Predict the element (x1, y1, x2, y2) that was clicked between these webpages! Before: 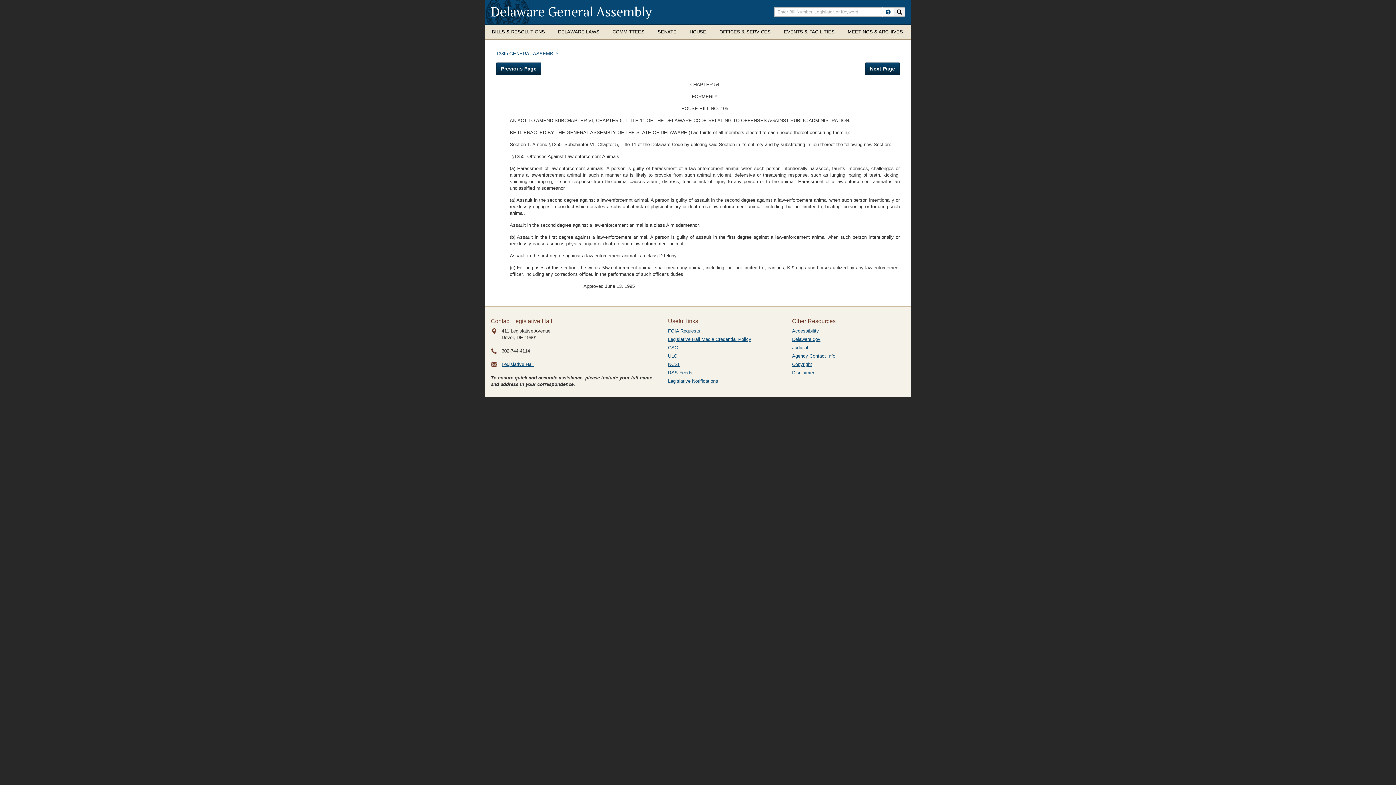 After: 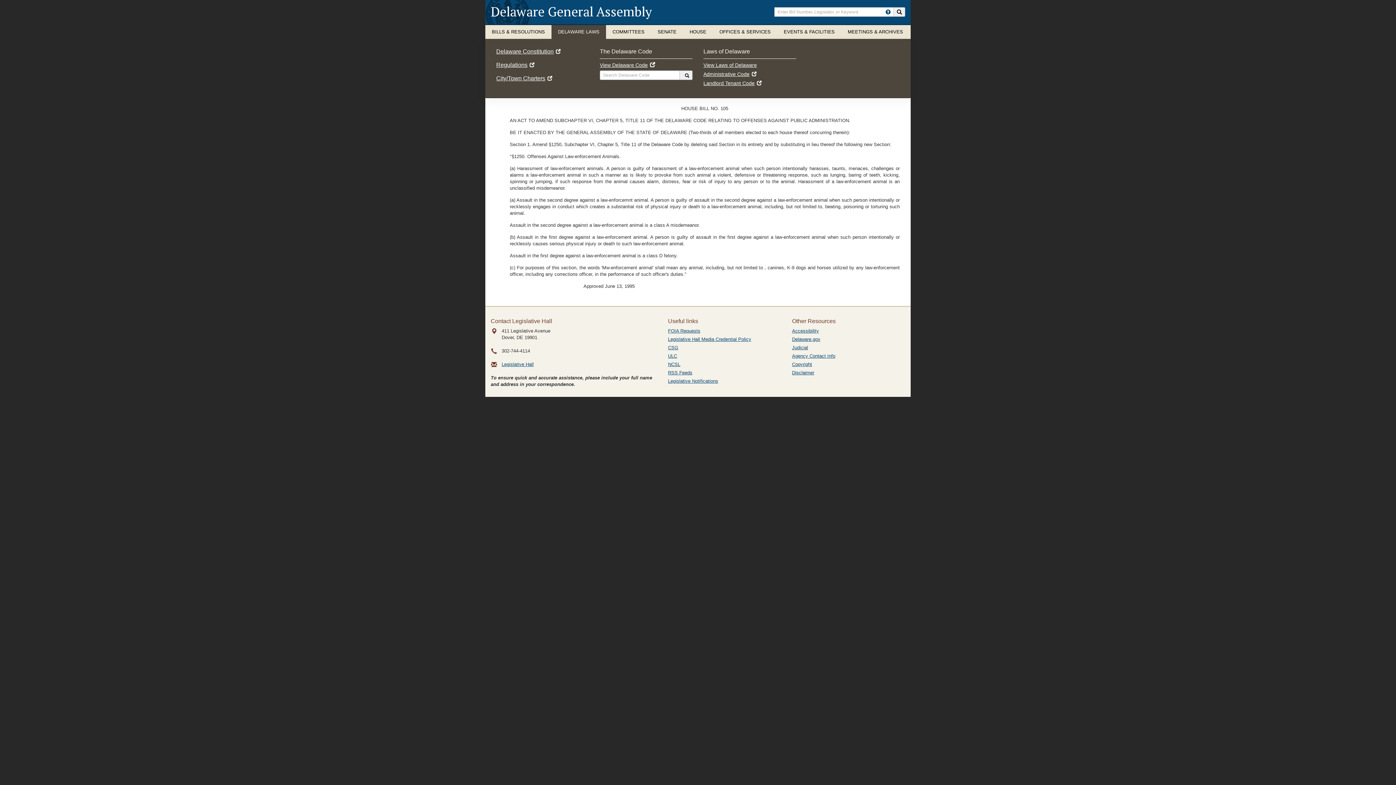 Action: bbox: (551, 25, 606, 38) label: DELAWARE LAWS